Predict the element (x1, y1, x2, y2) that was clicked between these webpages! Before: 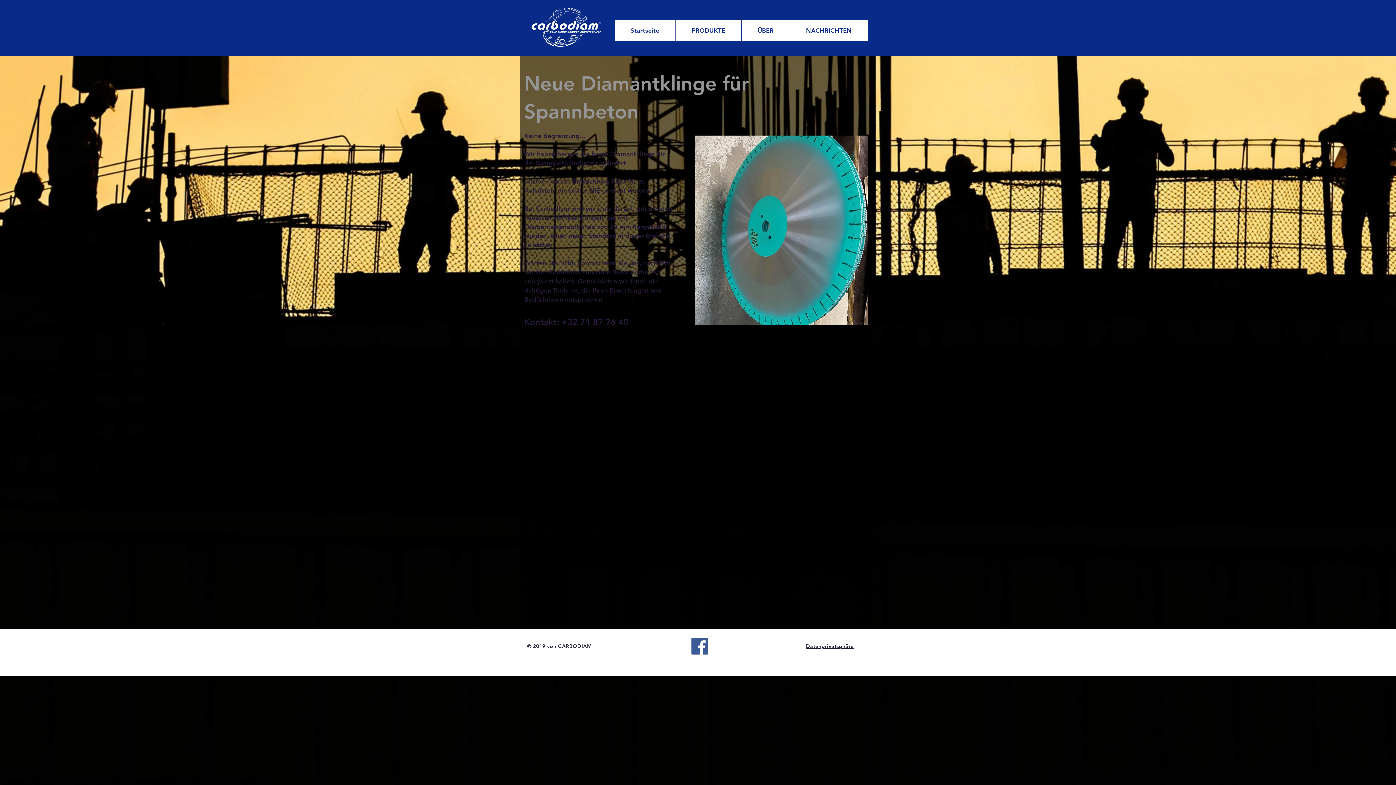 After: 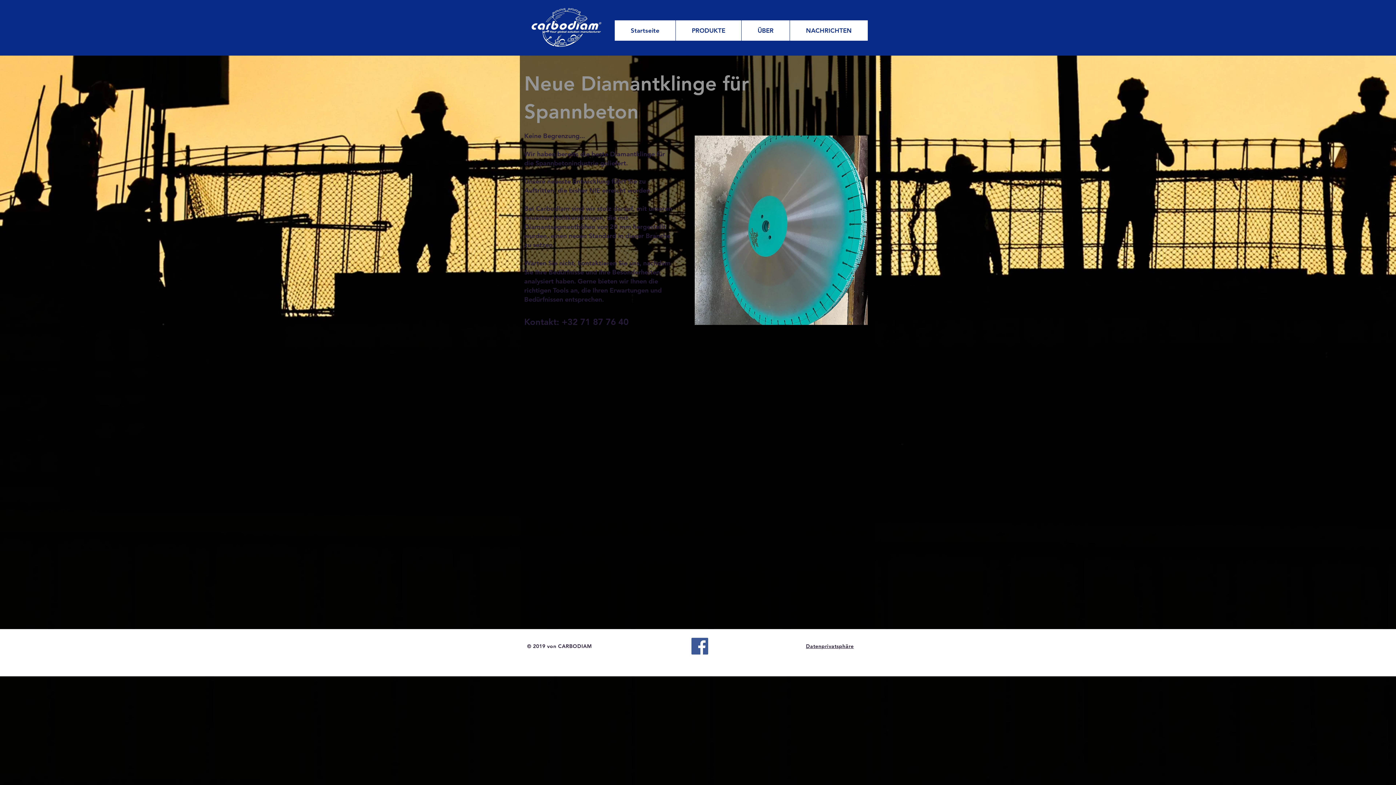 Action: bbox: (789, 20, 868, 40) label: NACHRICHTEN